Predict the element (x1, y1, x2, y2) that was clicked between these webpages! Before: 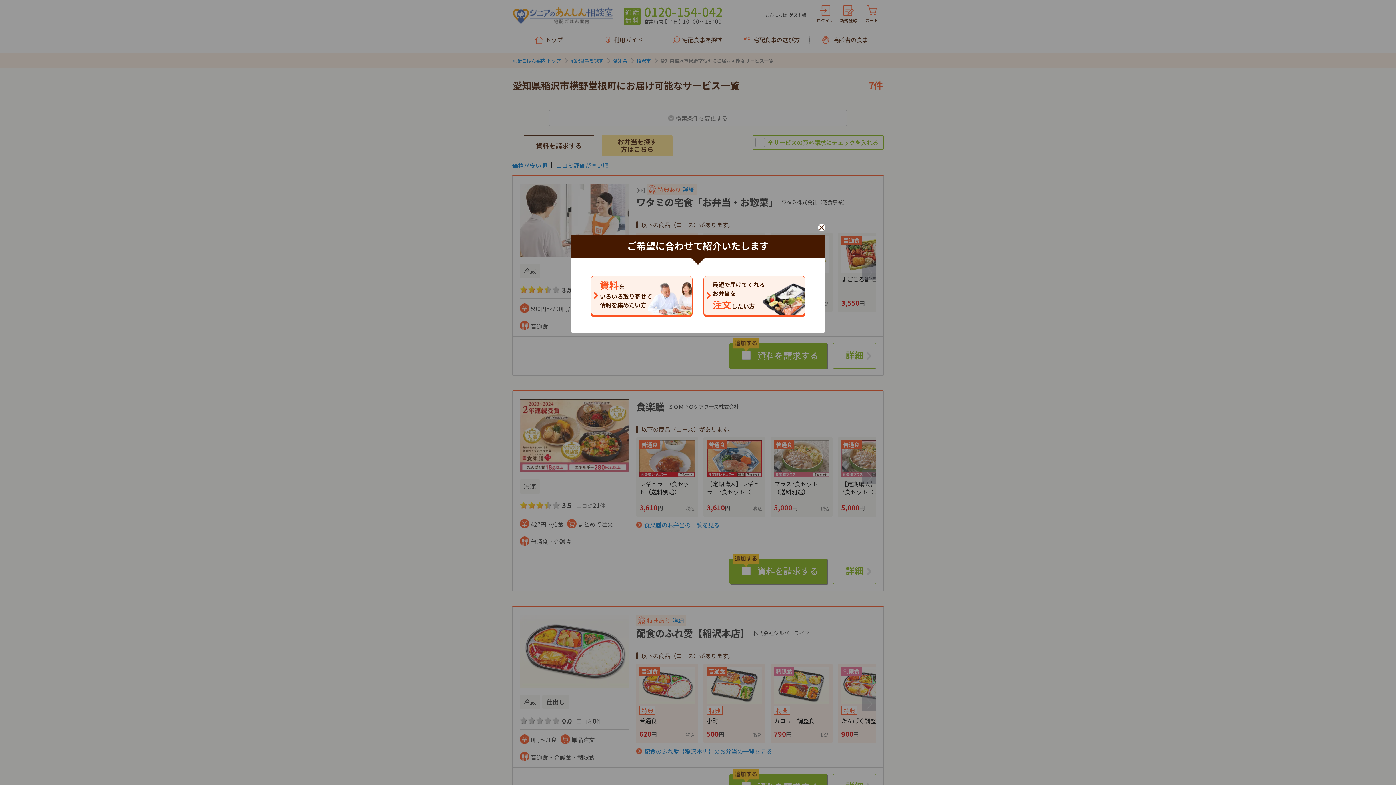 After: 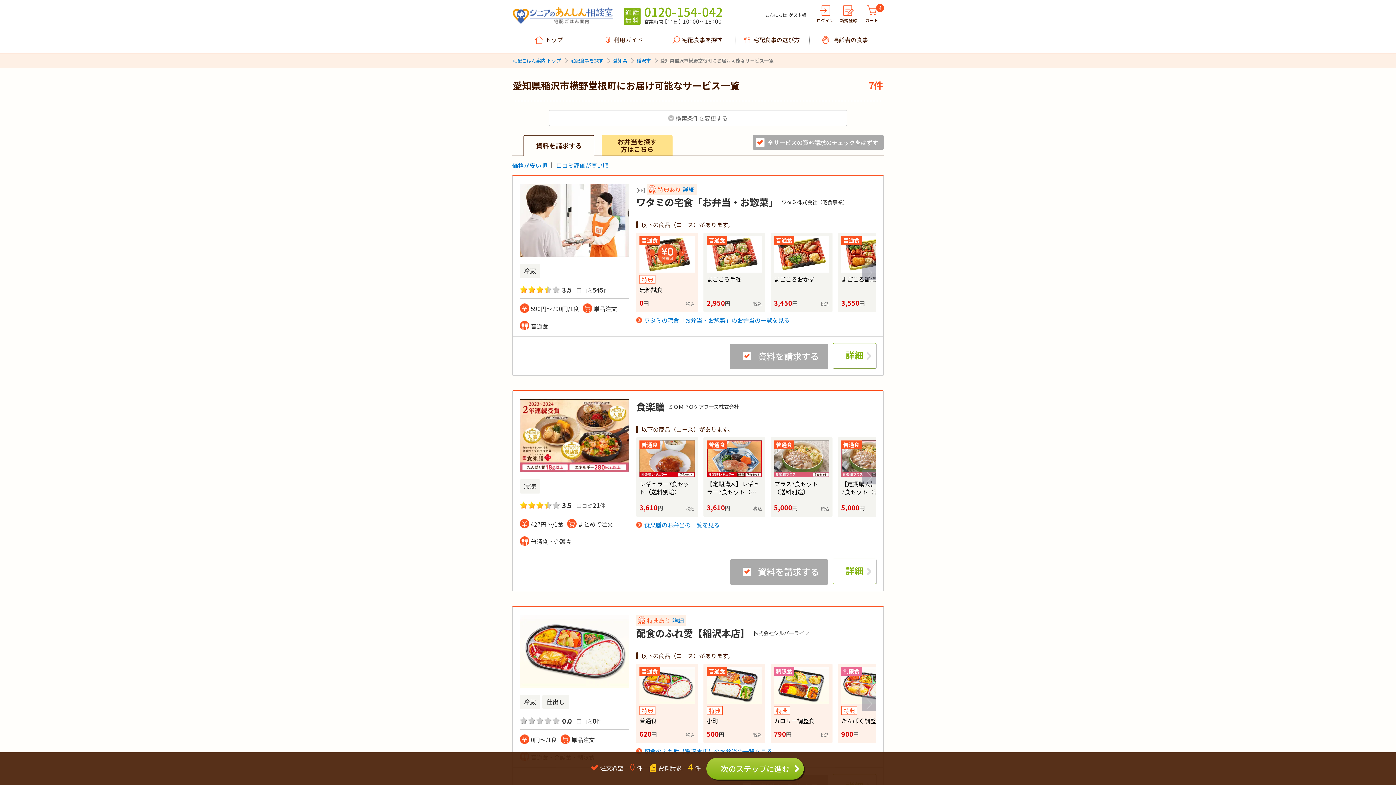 Action: bbox: (818, 224, 825, 231)